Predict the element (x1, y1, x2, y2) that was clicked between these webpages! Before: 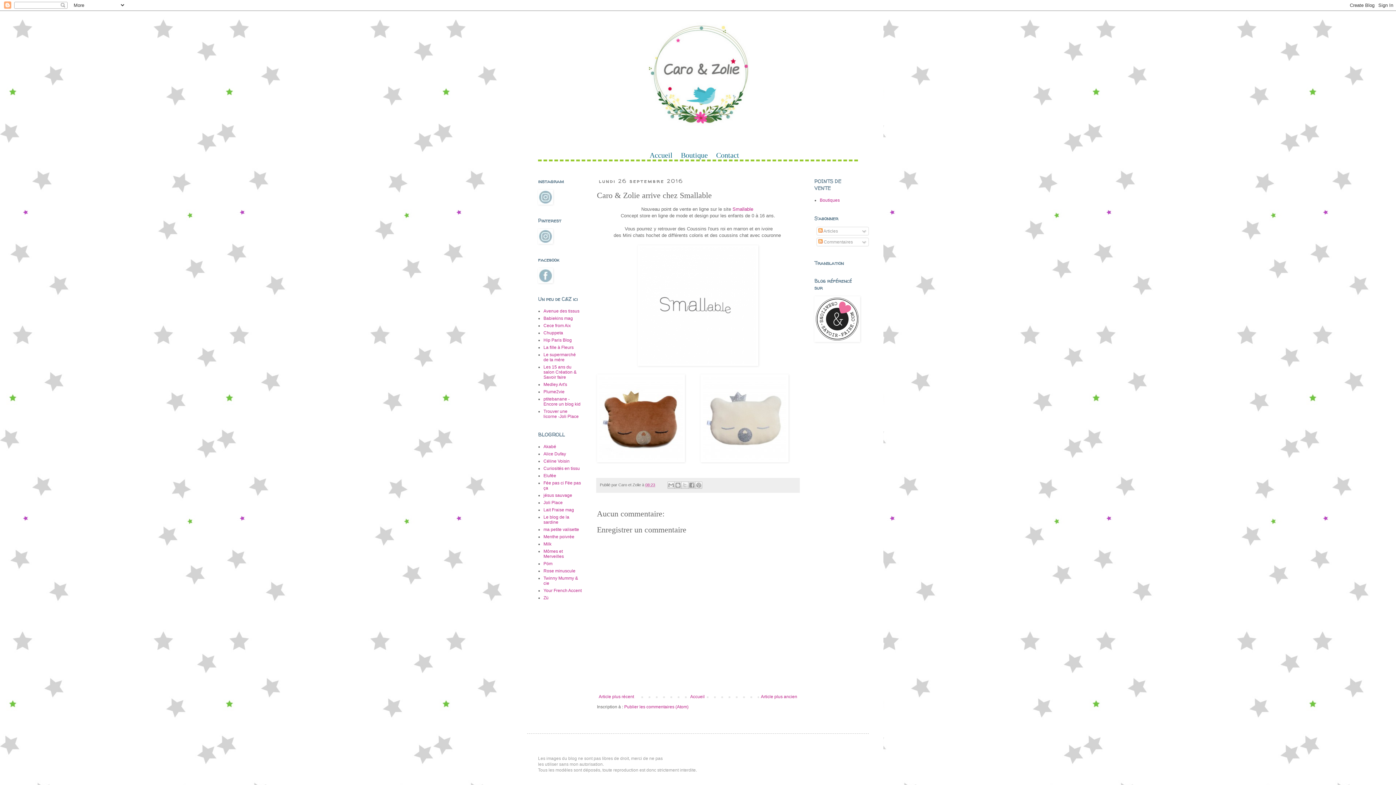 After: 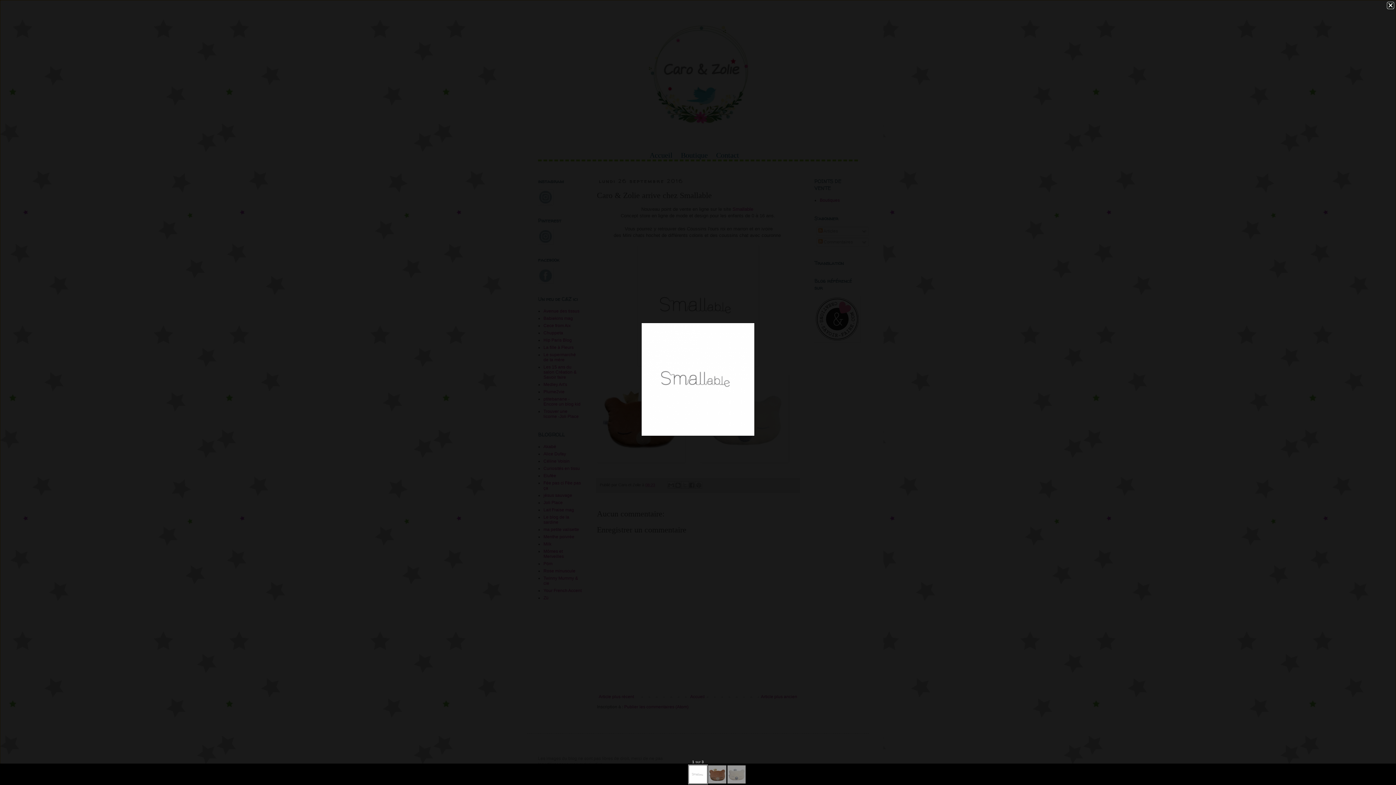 Action: bbox: (637, 361, 758, 367)